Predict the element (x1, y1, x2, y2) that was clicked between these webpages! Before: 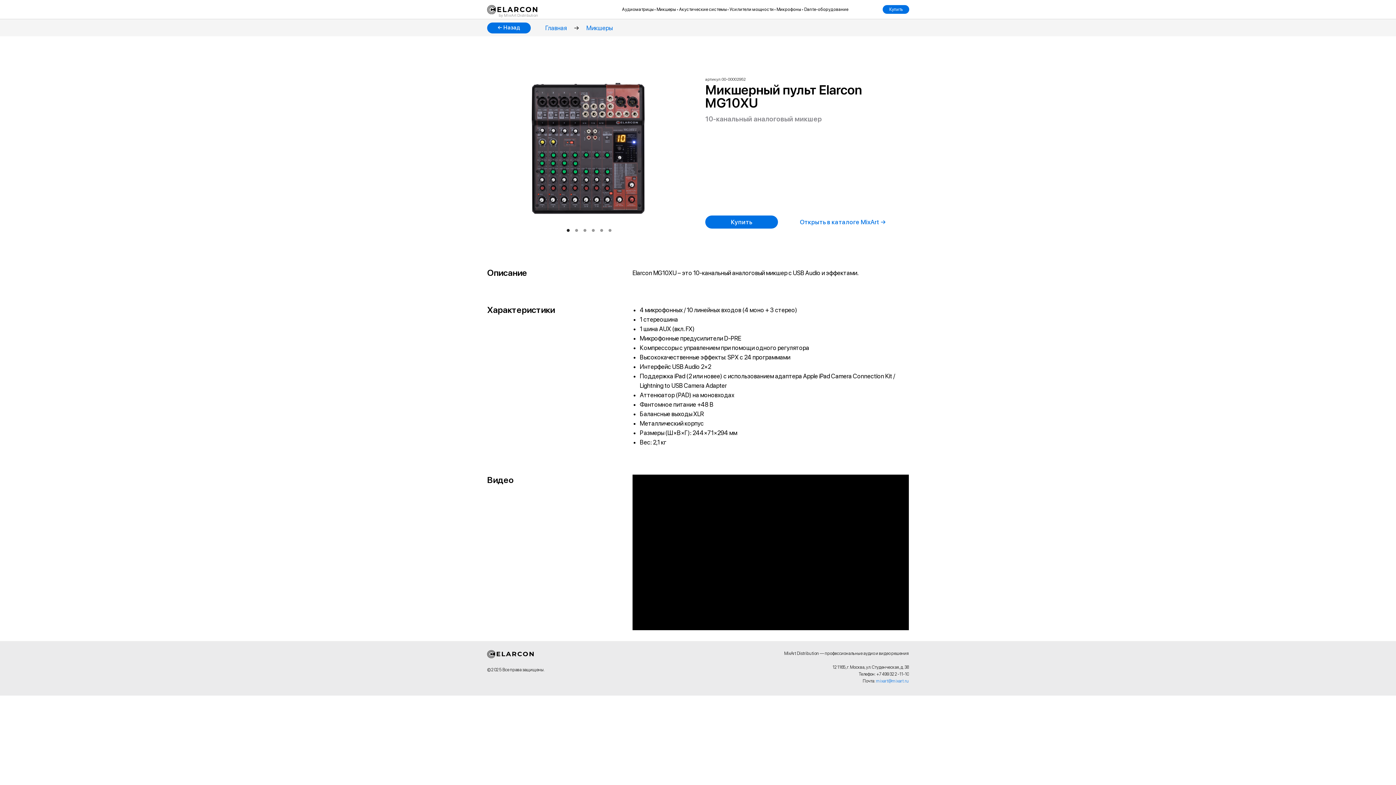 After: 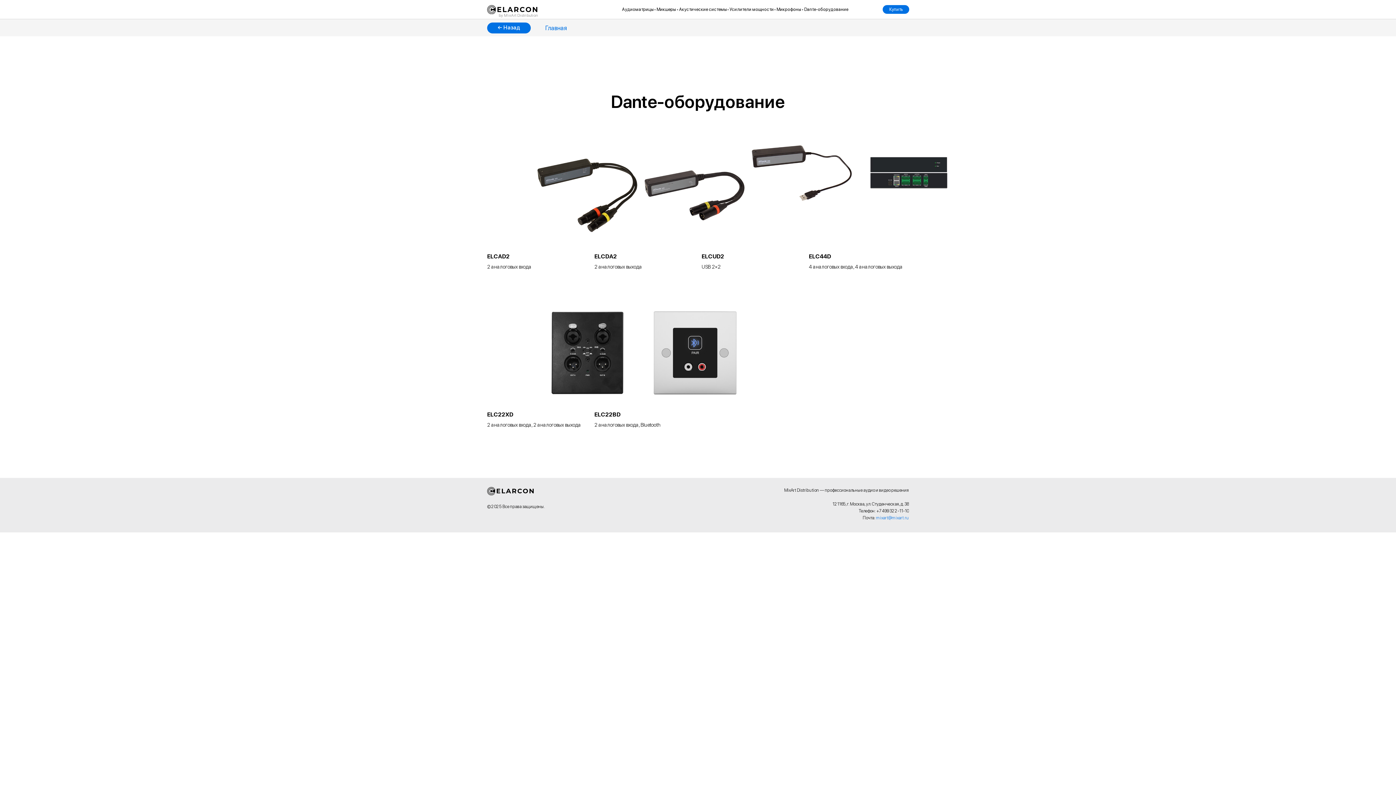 Action: label: Dante-оборудование bbox: (804, 6, 848, 12)